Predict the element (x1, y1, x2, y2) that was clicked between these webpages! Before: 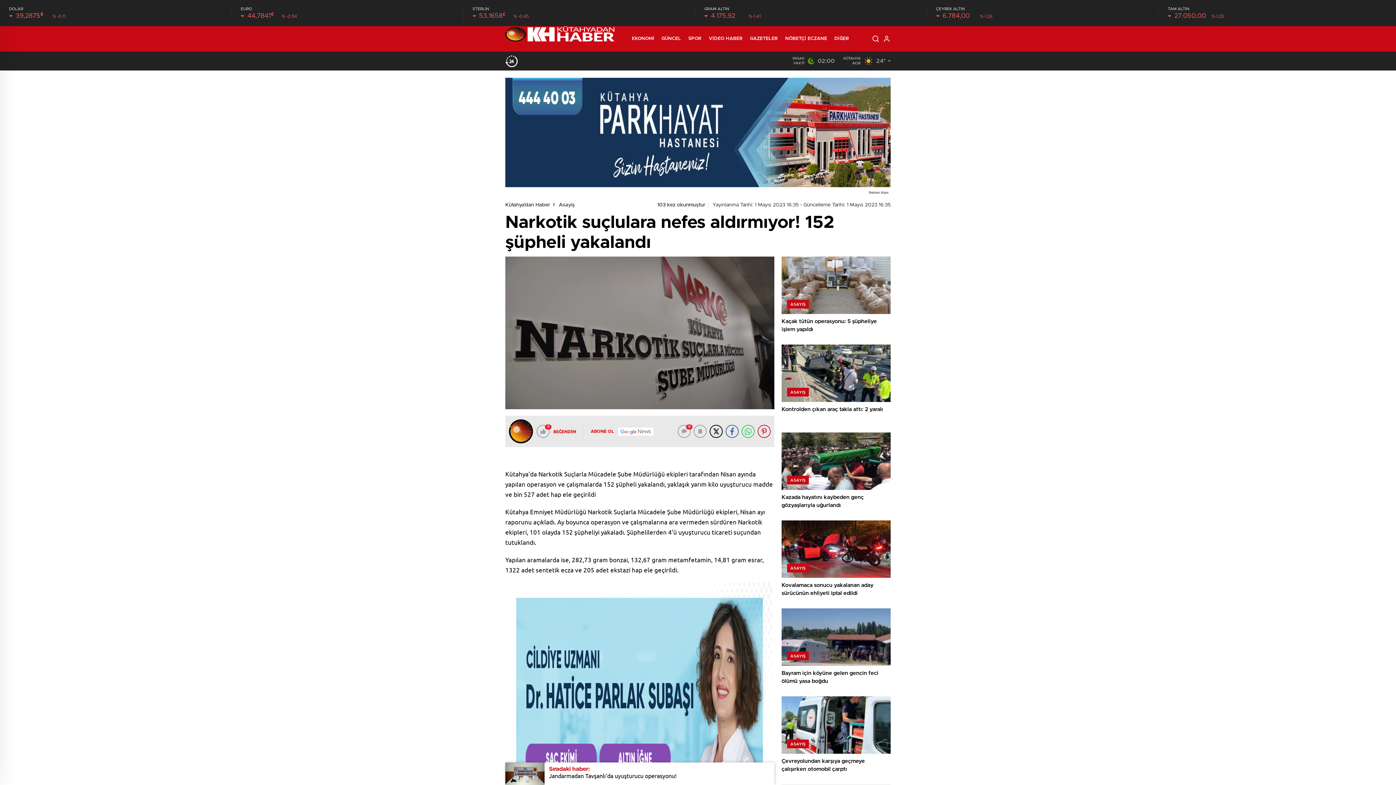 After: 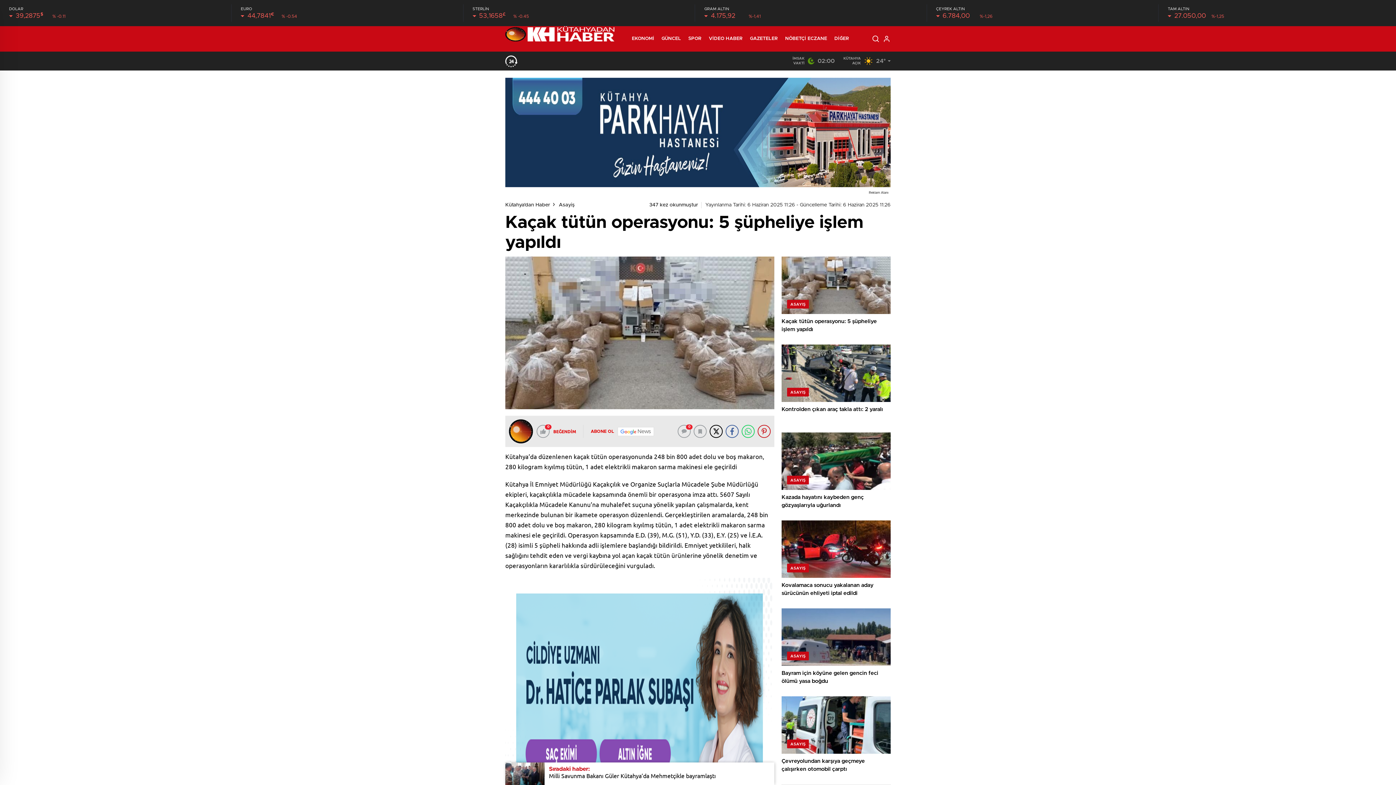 Action: bbox: (781, 256, 890, 337) label: ASAYIŞ
Kaçak tütün operasyonu: 5 şüpheliye işlem yapıldı